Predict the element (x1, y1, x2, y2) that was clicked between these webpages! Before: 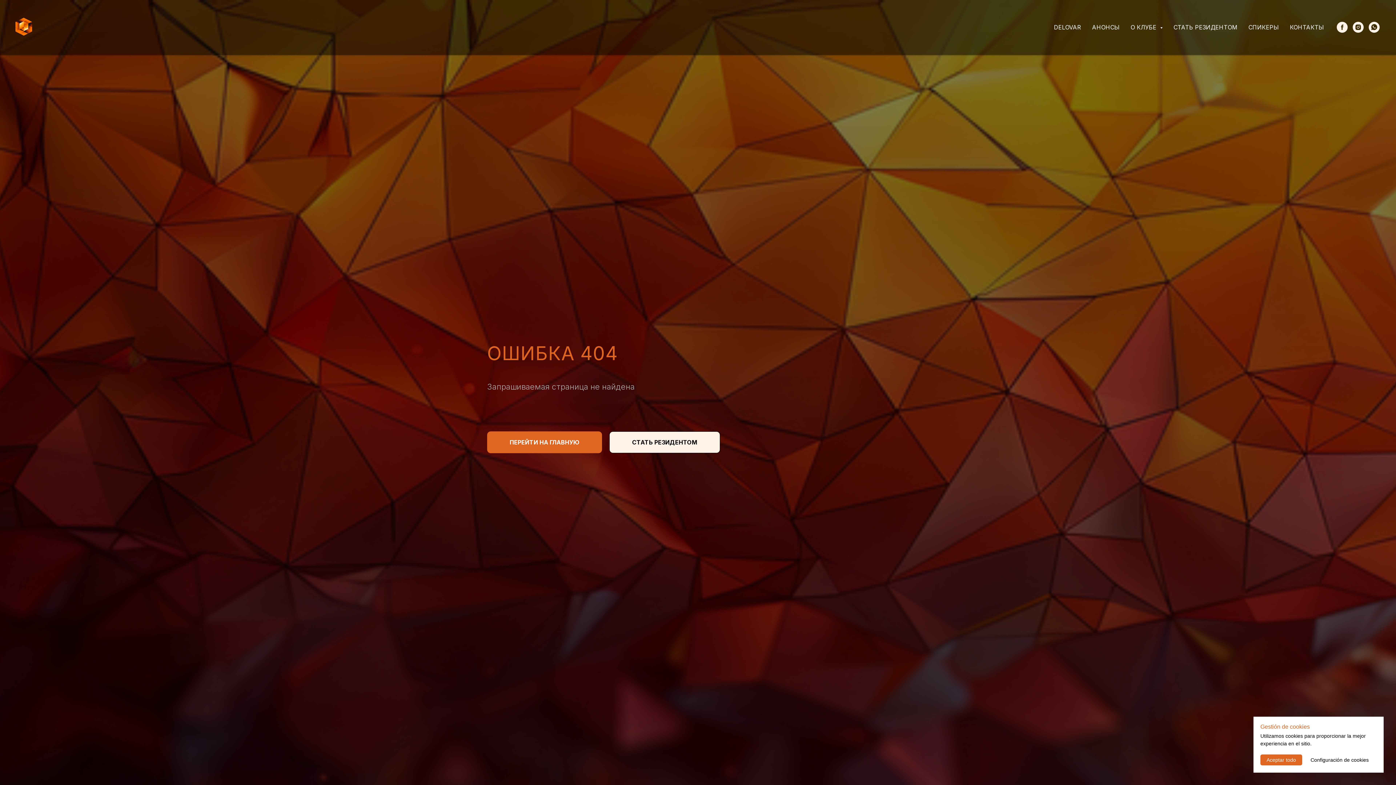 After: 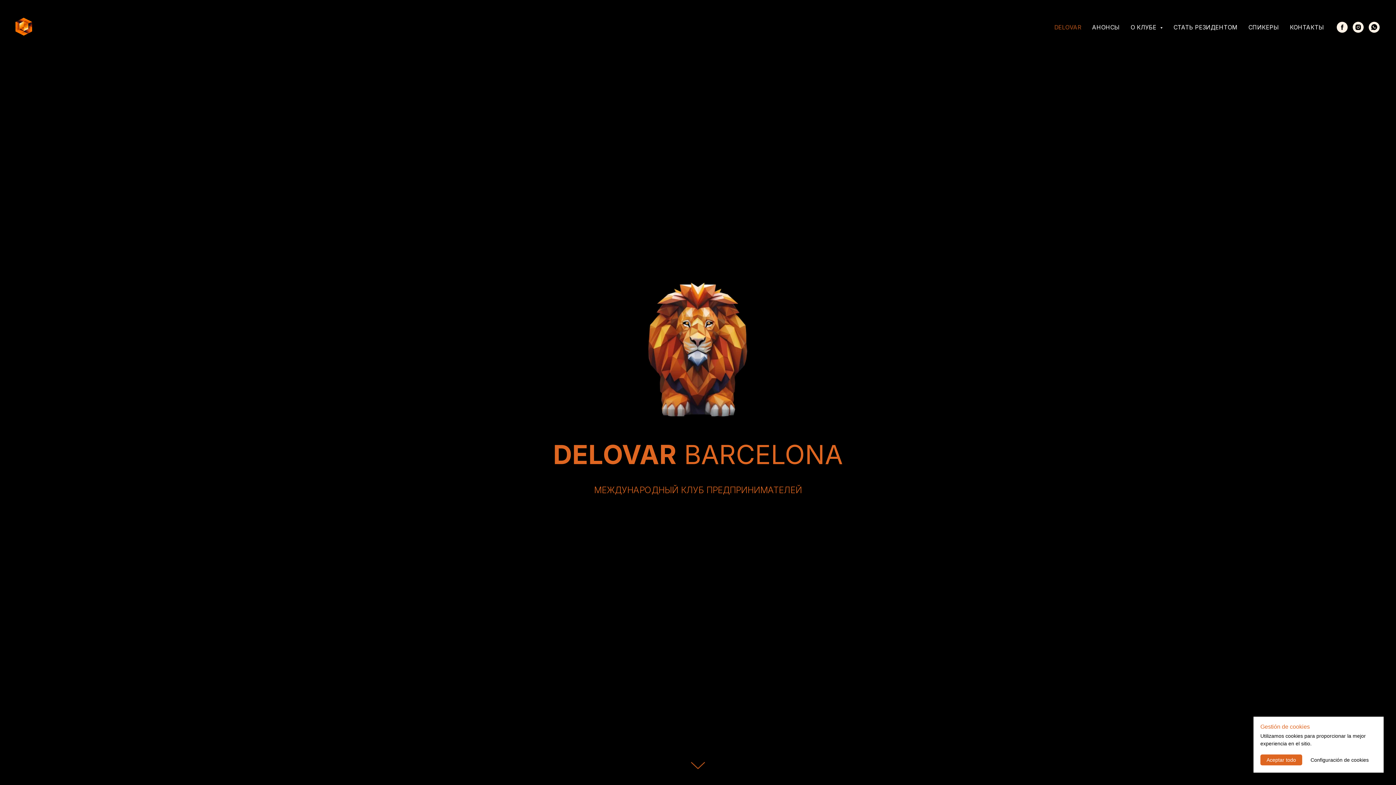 Action: label: DELOVAR bbox: (1054, 23, 1081, 30)